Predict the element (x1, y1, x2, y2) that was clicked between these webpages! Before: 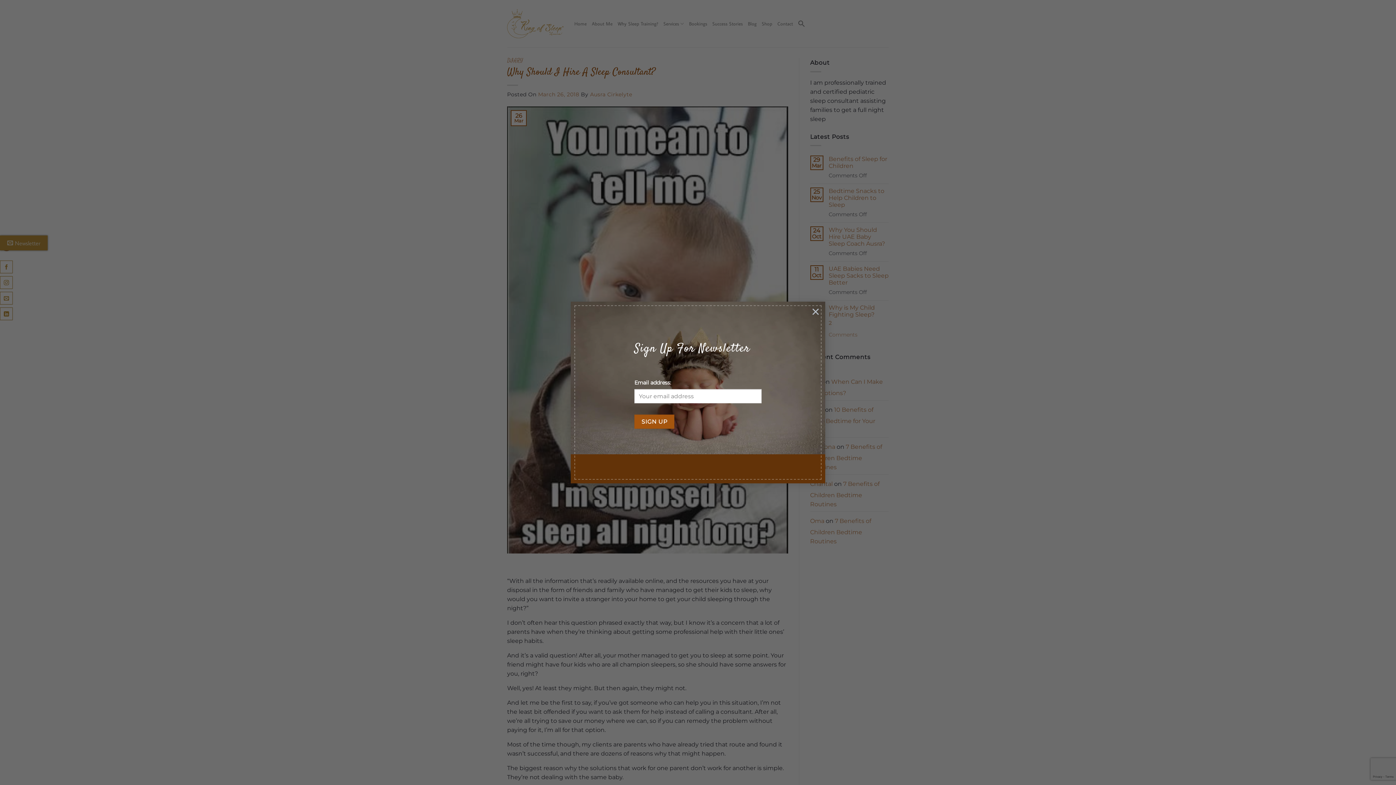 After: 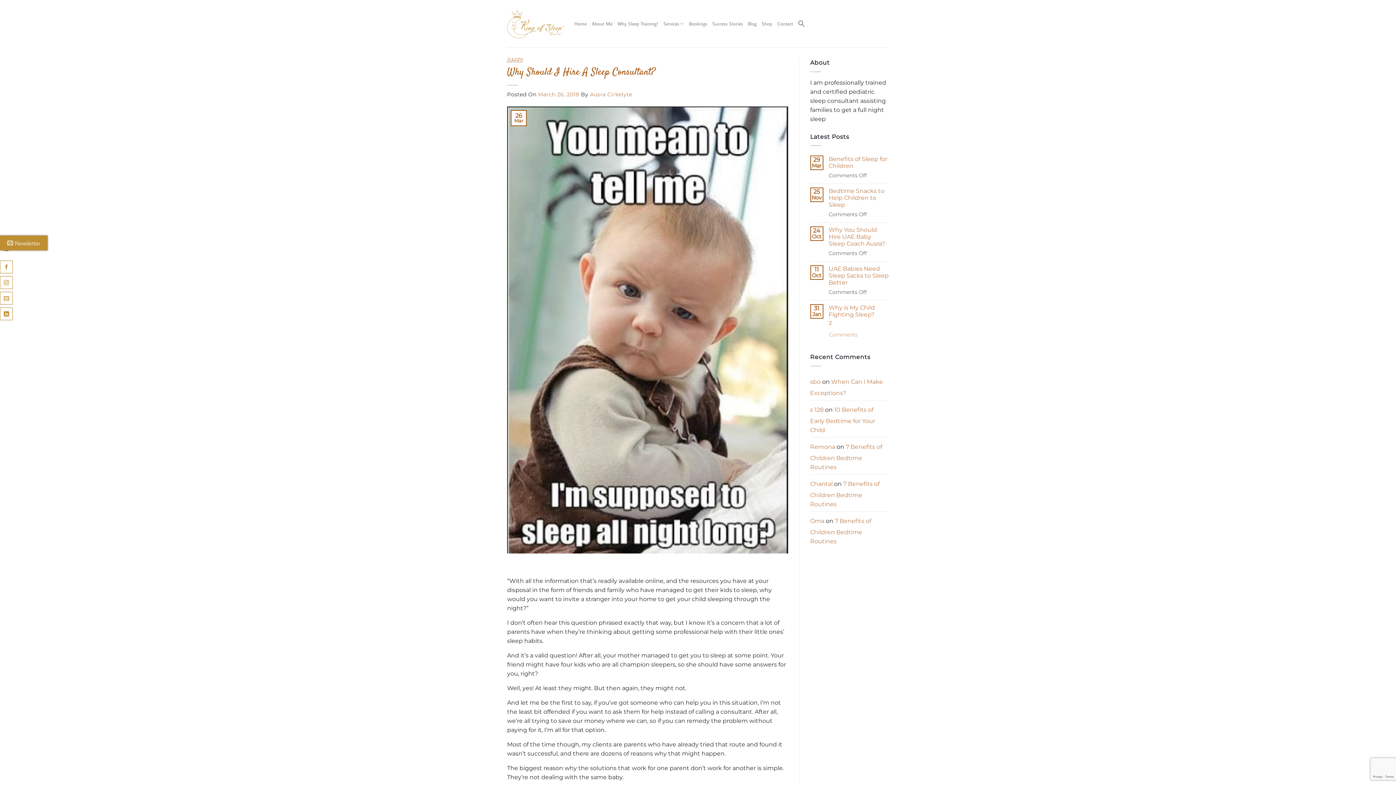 Action: label: × bbox: (808, 304, 823, 318)